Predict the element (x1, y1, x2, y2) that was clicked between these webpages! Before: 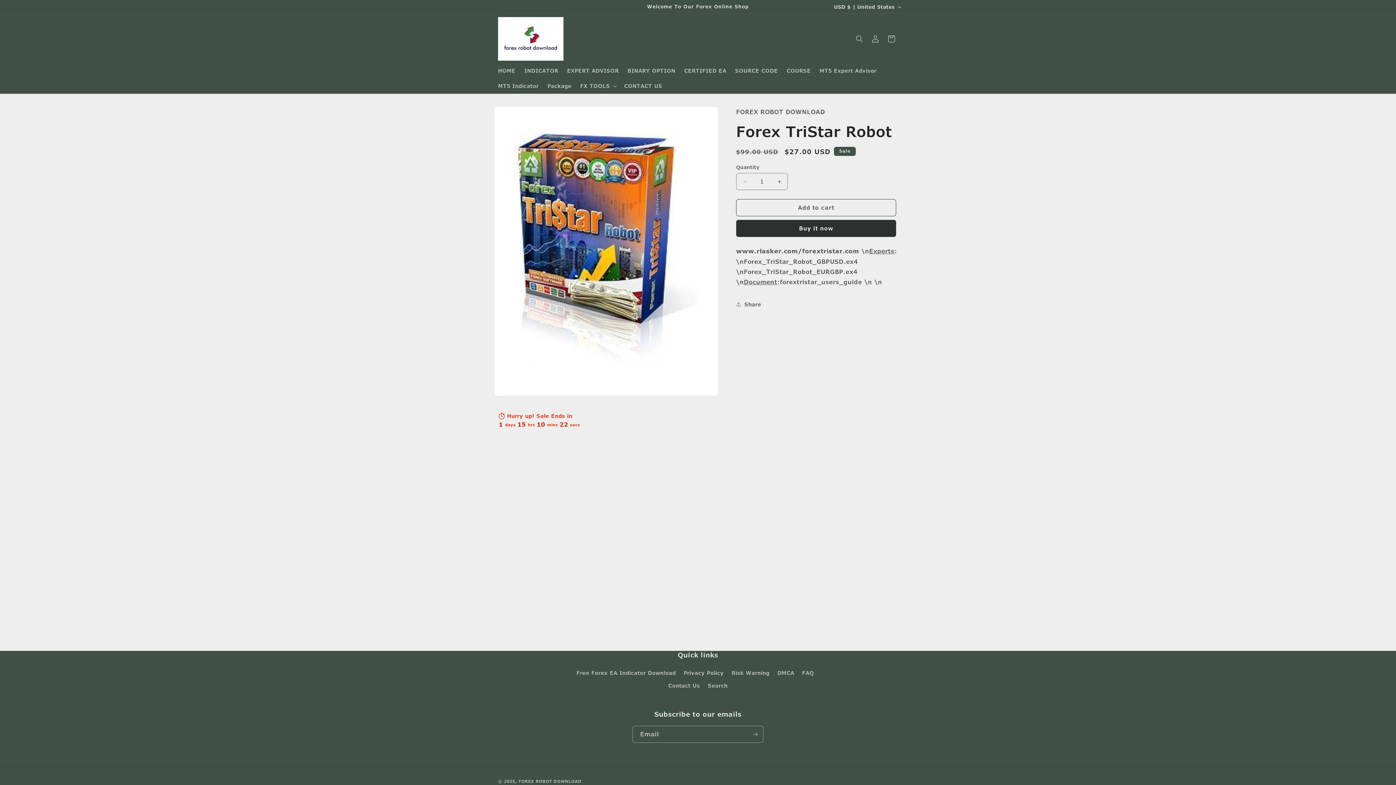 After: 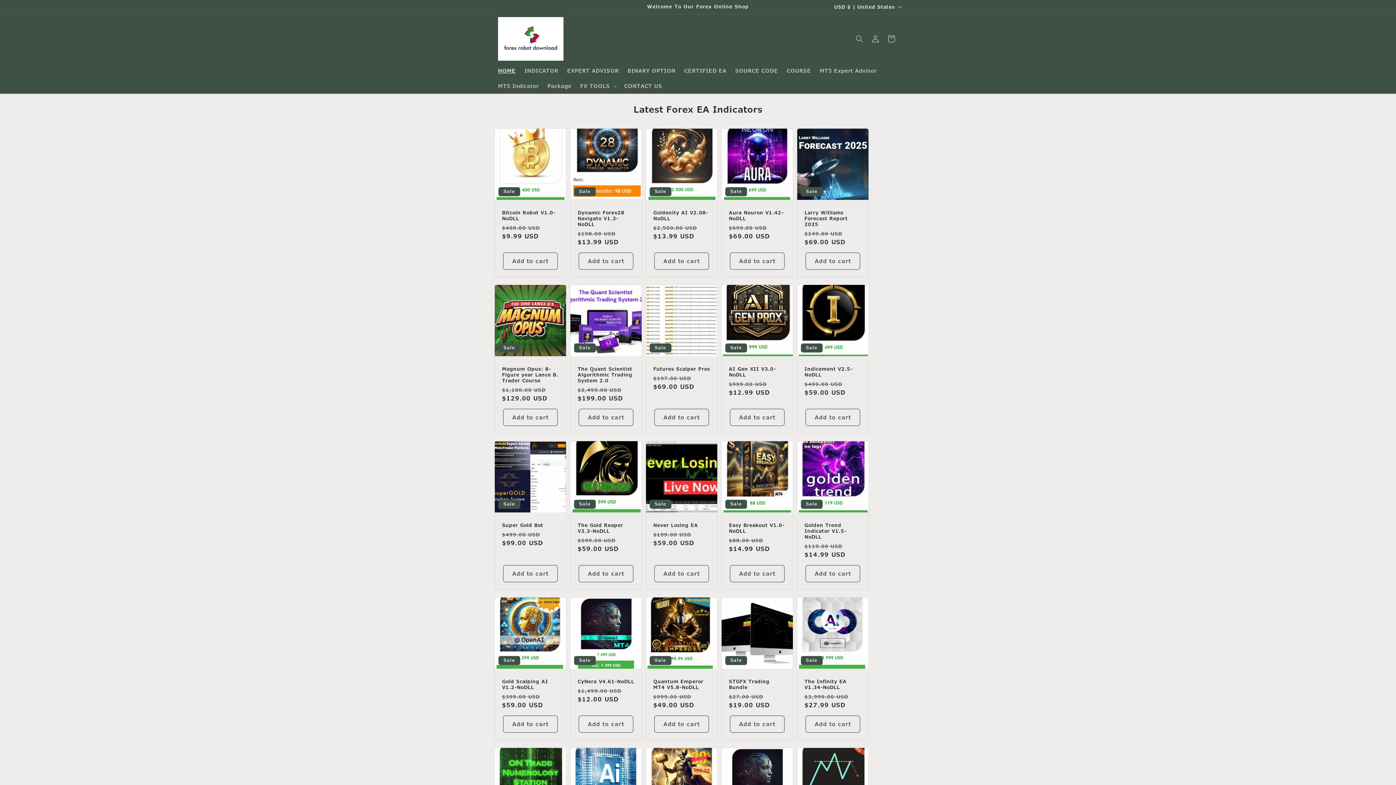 Action: bbox: (495, 14, 566, 63)